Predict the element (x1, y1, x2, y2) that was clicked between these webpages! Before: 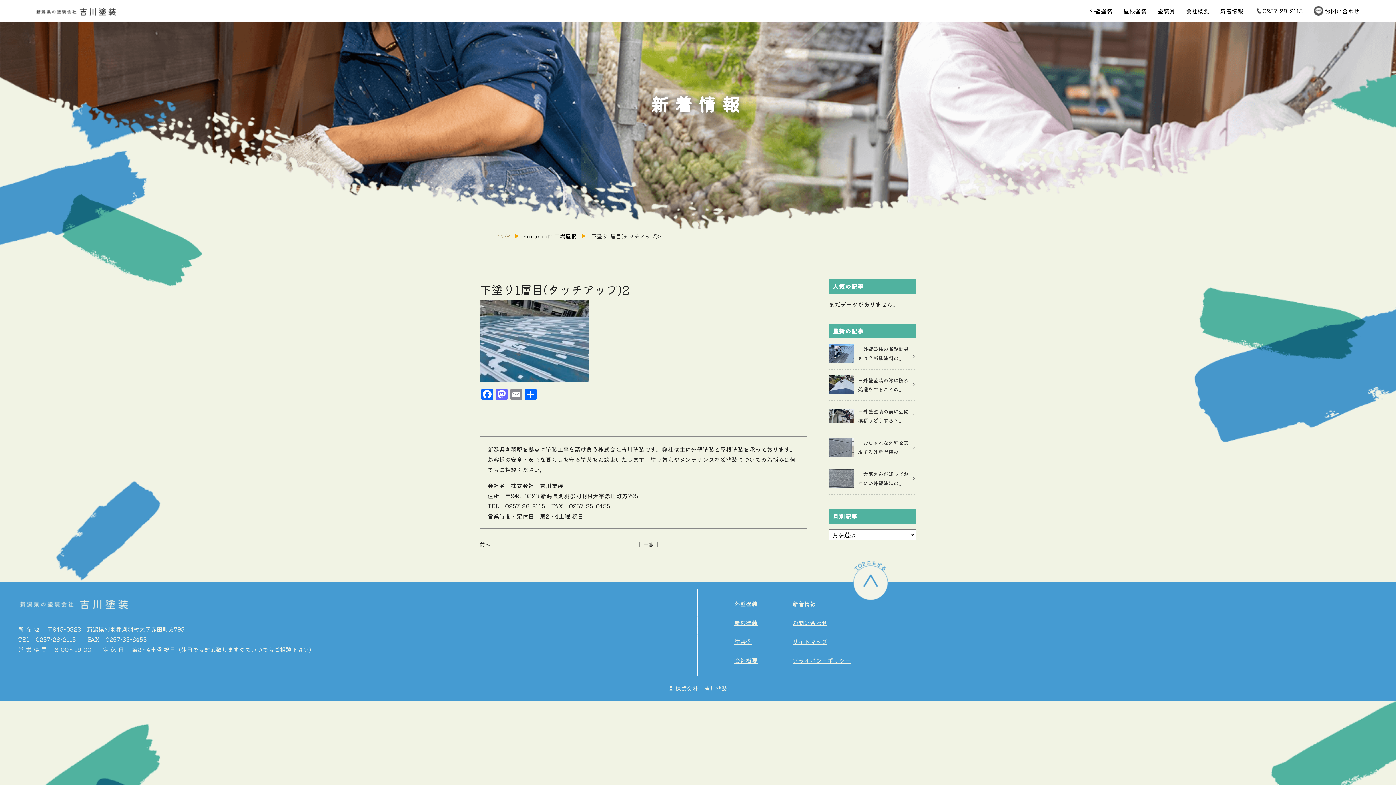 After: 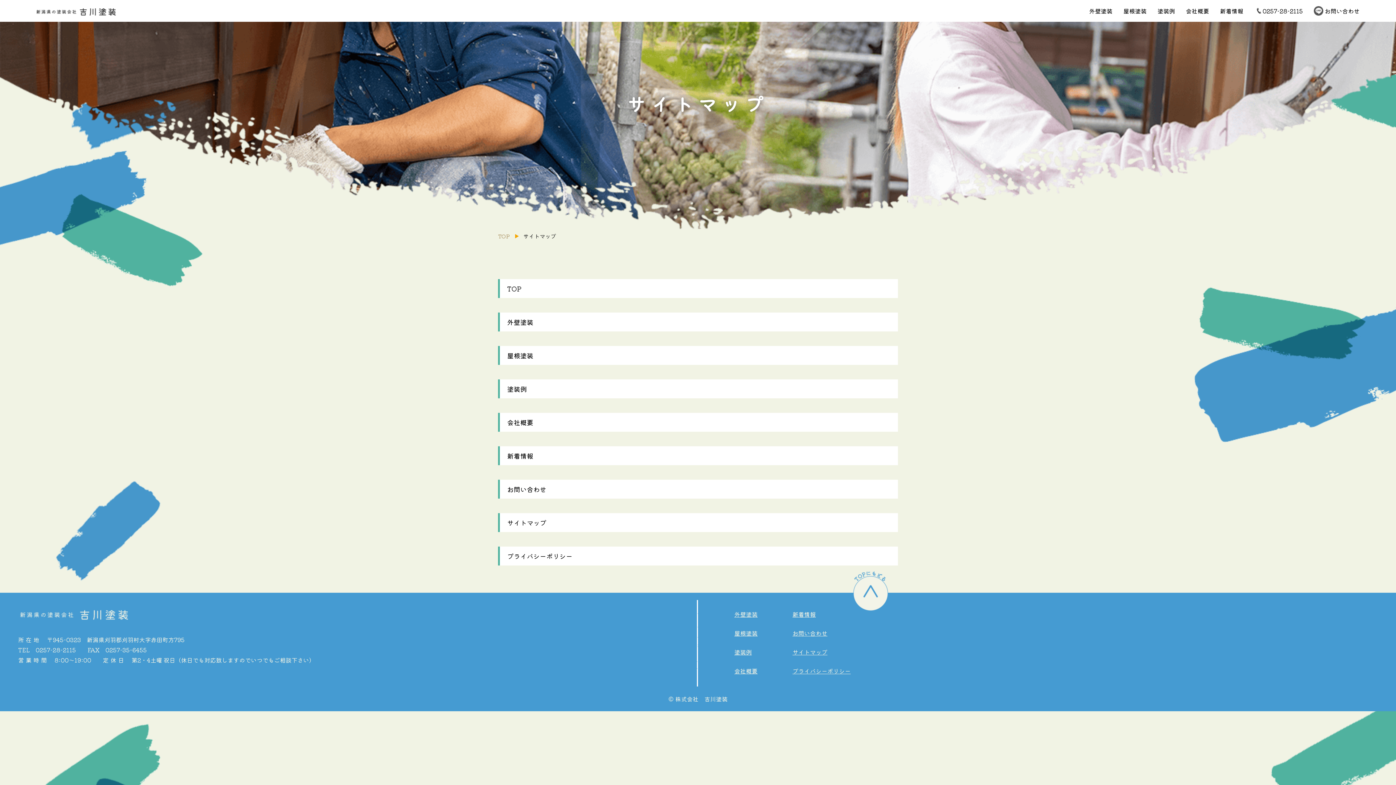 Action: label: サイトマップ bbox: (792, 637, 827, 646)